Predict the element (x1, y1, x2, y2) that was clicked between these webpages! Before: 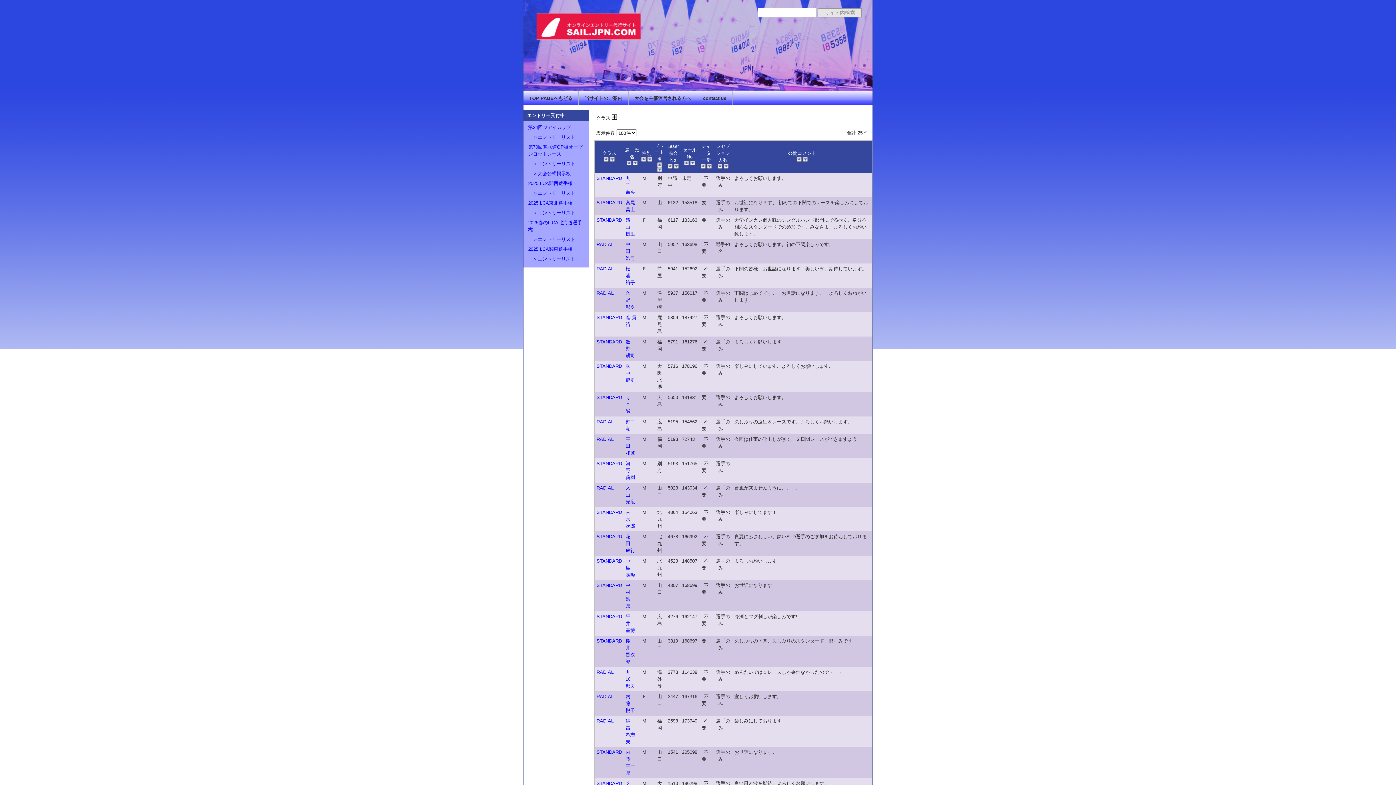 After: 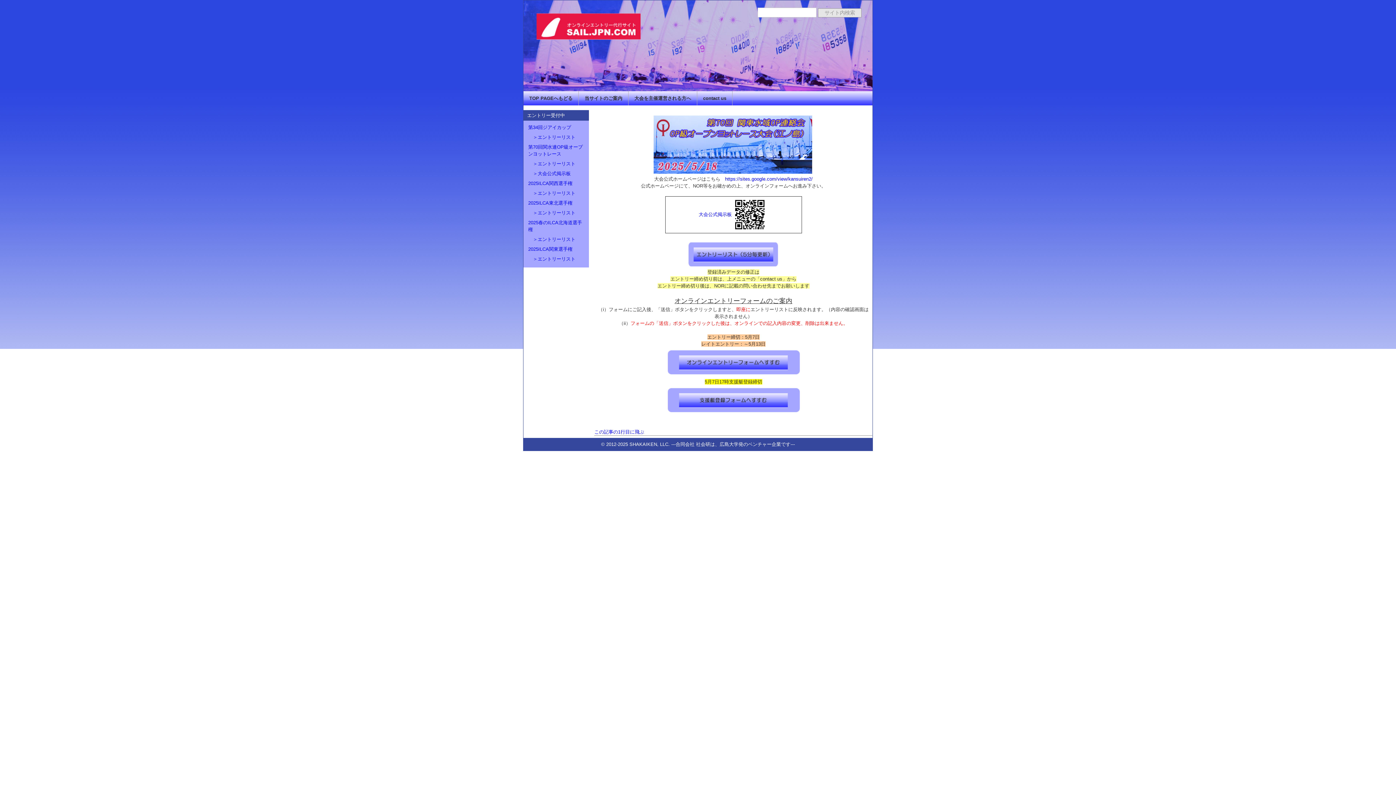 Action: label: 第70回関水連OP級オープンヨットレース bbox: (527, 142, 585, 158)